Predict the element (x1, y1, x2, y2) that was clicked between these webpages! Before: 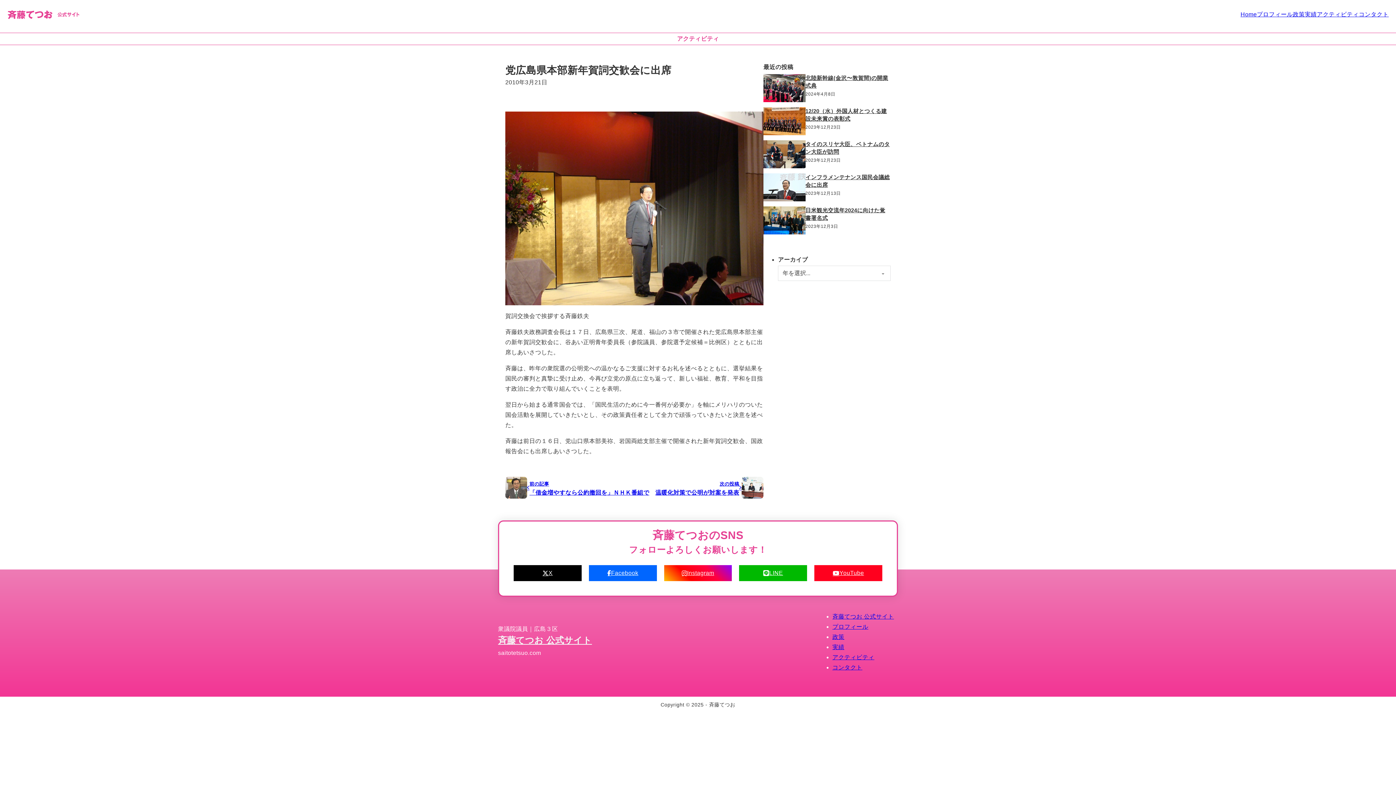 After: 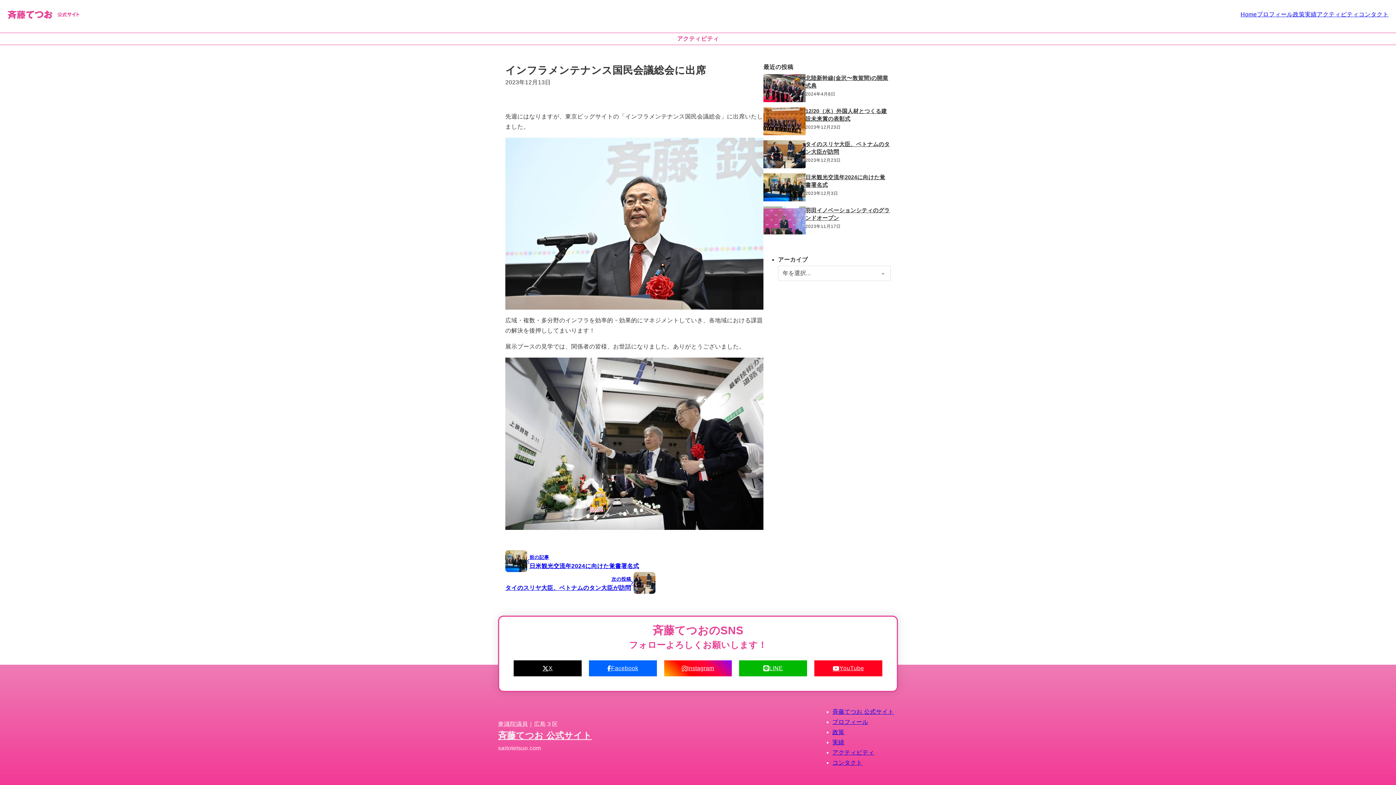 Action: bbox: (763, 173, 805, 201)